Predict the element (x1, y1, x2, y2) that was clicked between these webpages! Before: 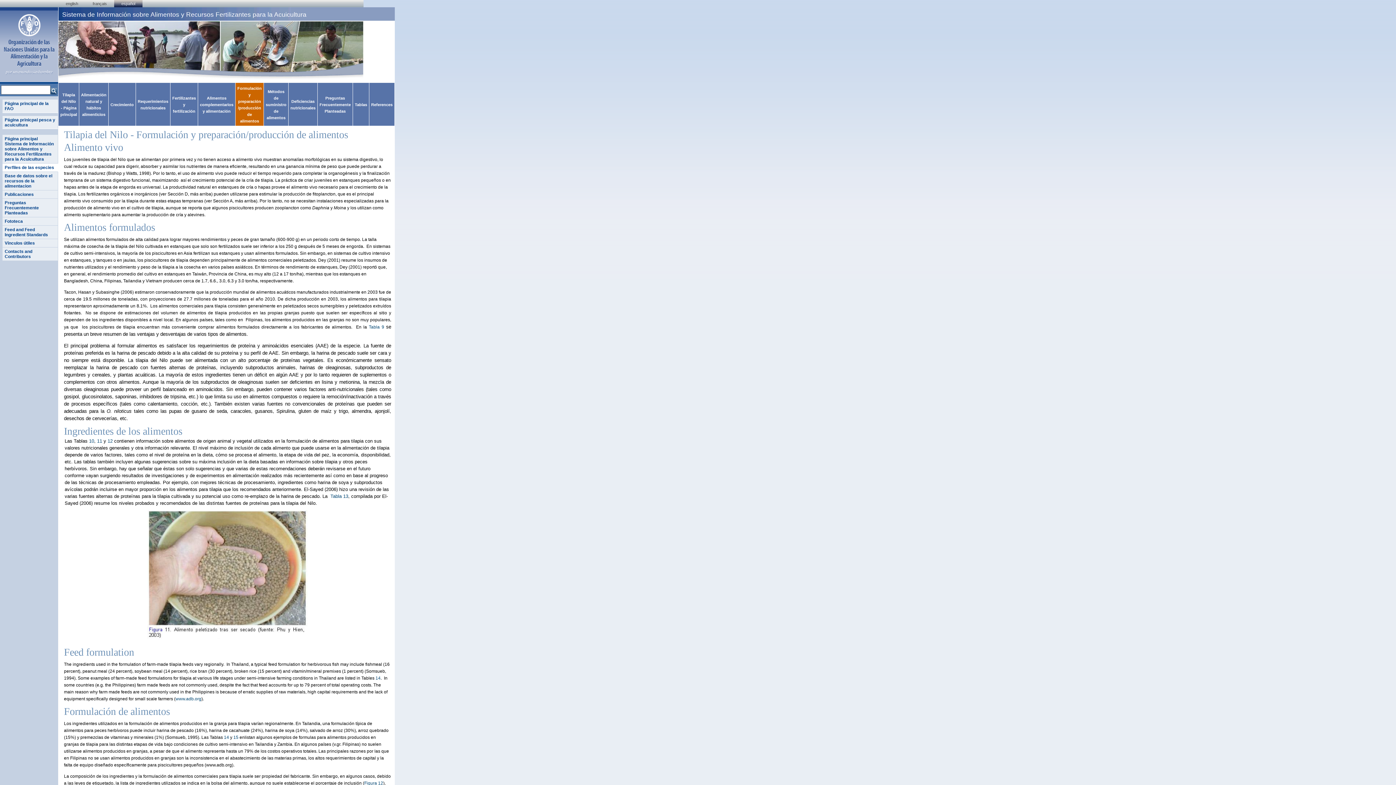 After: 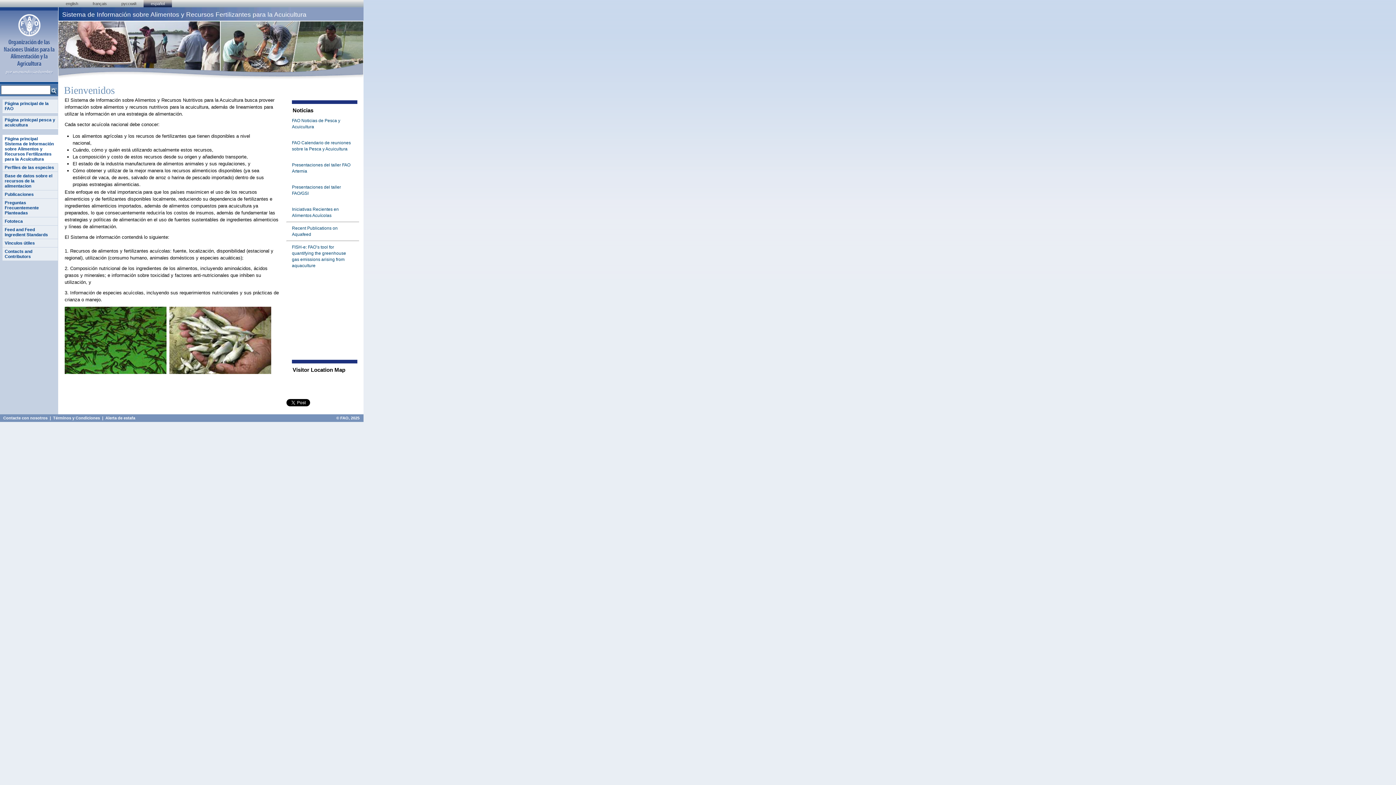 Action: label: Página principal Sistema de Información sobre Alimentos y Recursos Fertilizantes para la Acuicultura bbox: (2, 134, 58, 163)